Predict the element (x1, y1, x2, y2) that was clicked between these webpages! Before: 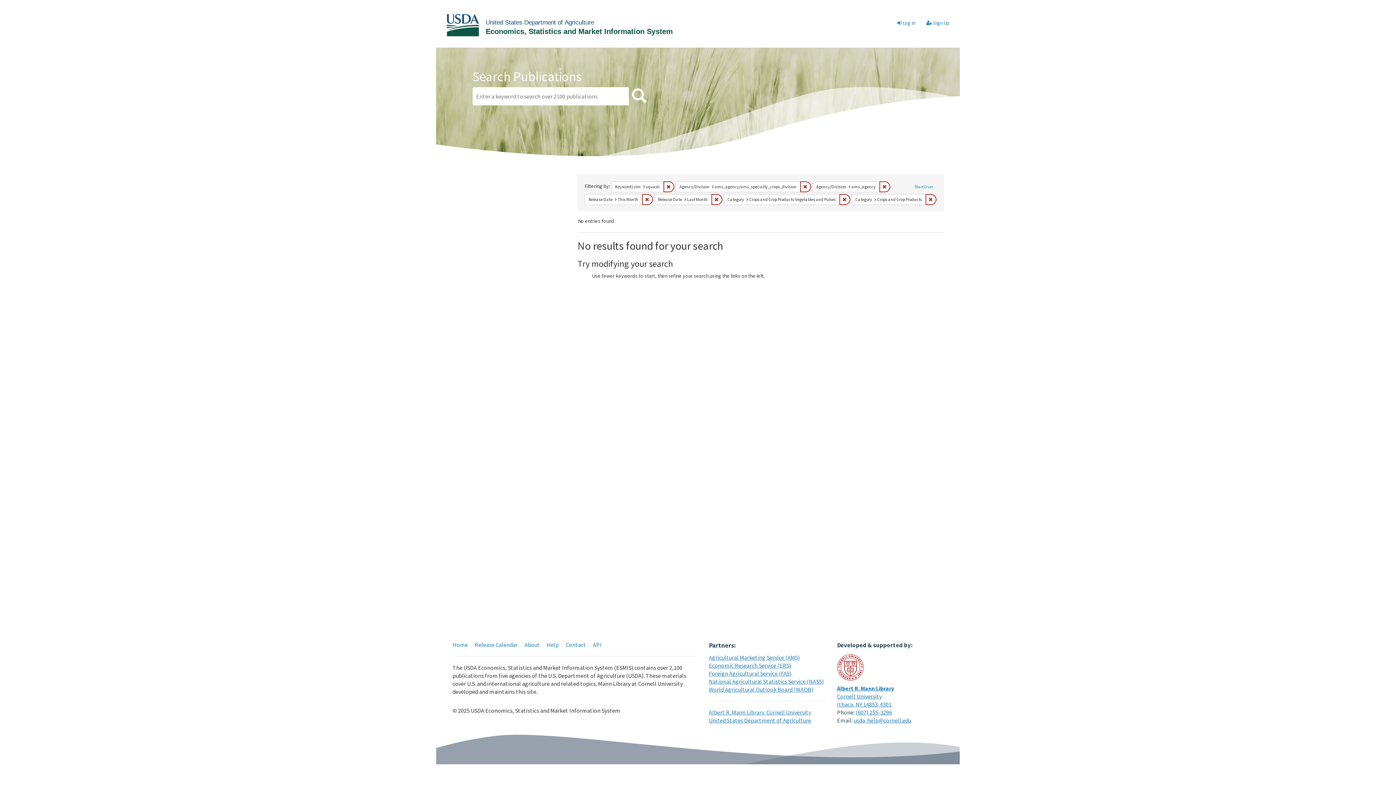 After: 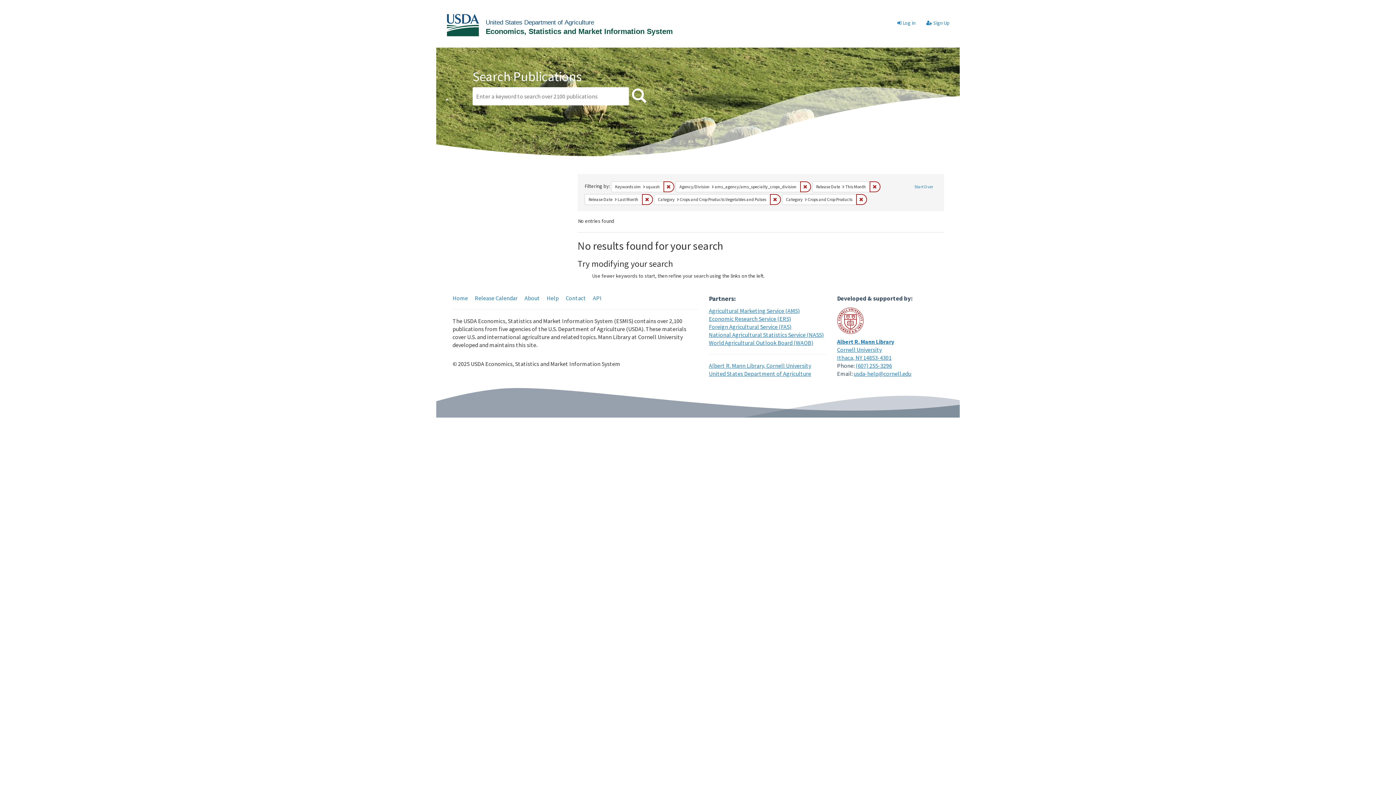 Action: label: Remove constraint Agency/Division: ams_agency bbox: (879, 181, 890, 192)